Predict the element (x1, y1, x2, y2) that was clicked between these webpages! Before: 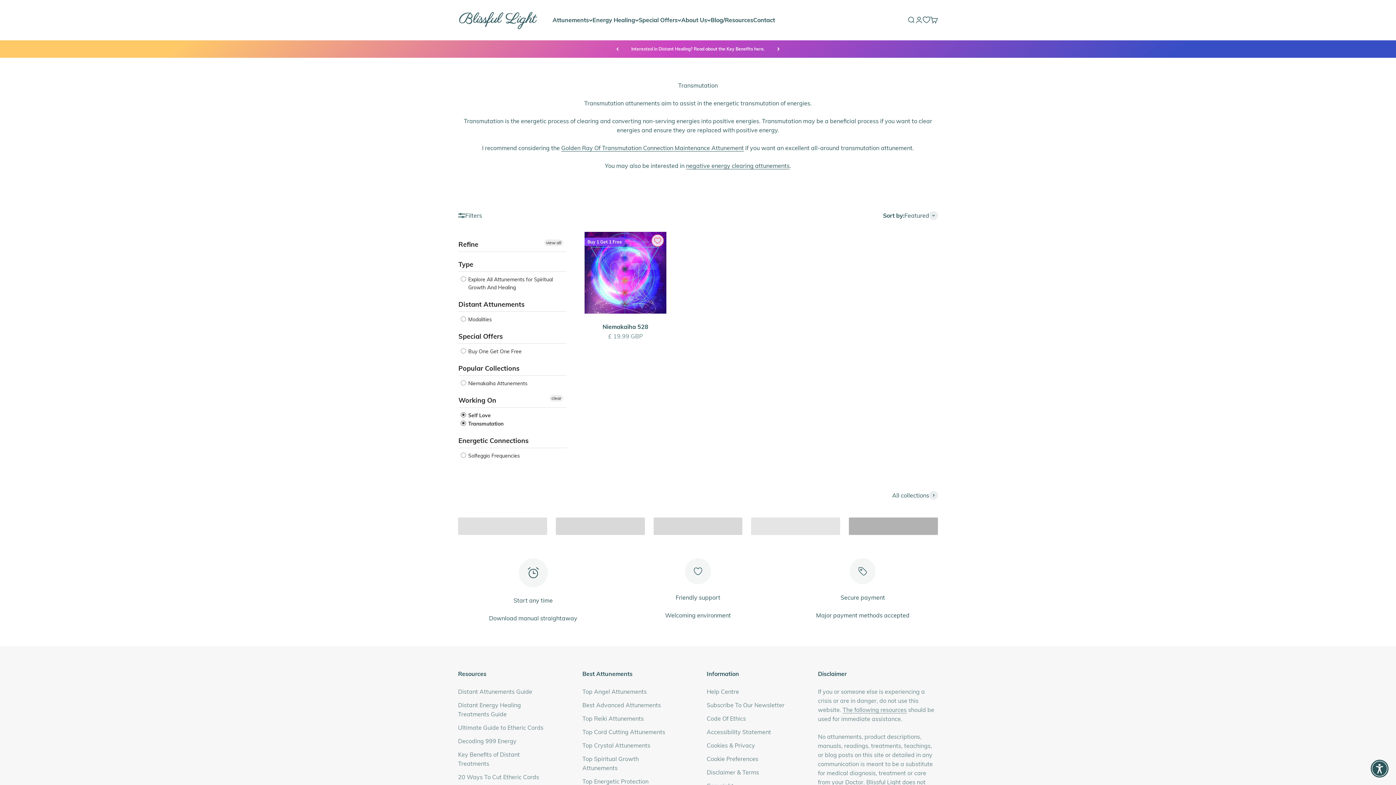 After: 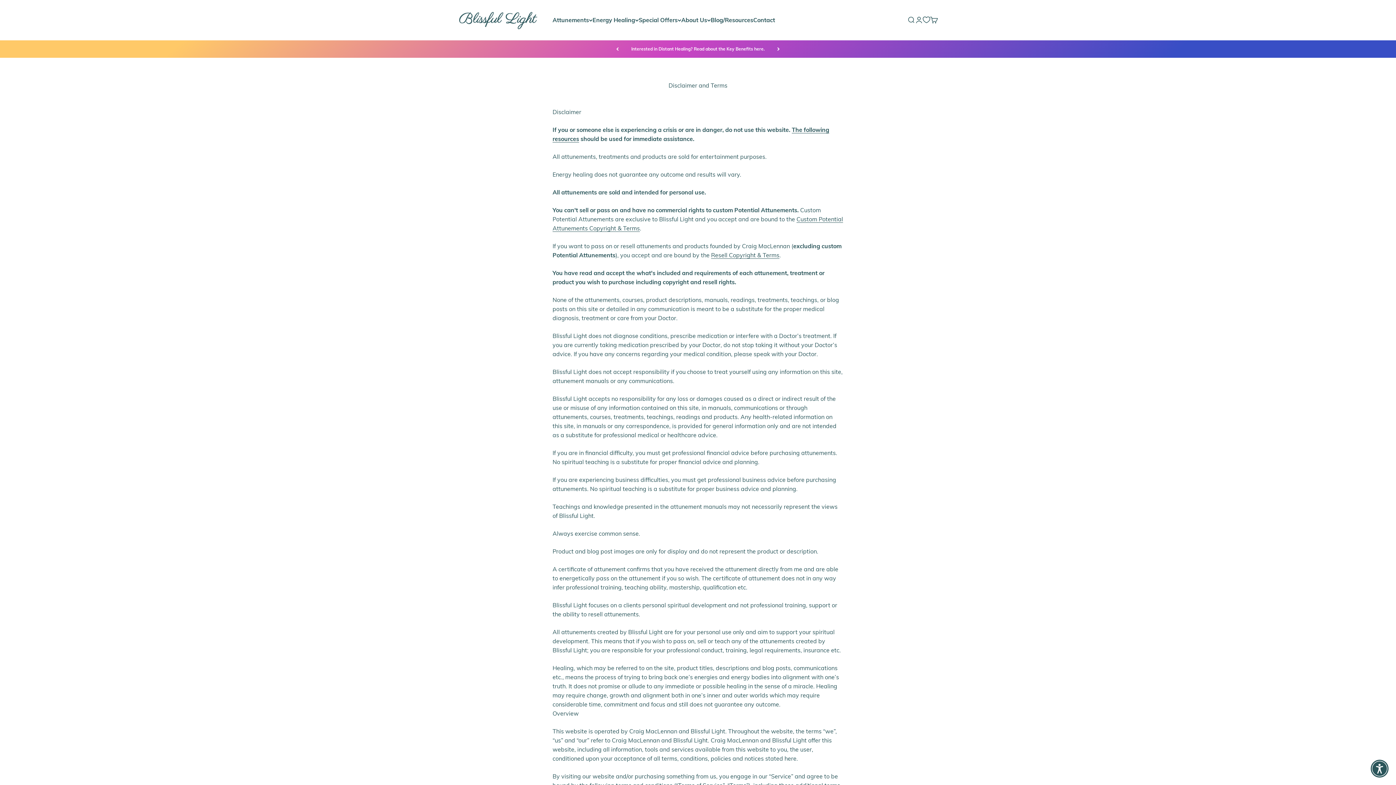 Action: bbox: (706, 768, 759, 777) label: Disclaimer & Terms